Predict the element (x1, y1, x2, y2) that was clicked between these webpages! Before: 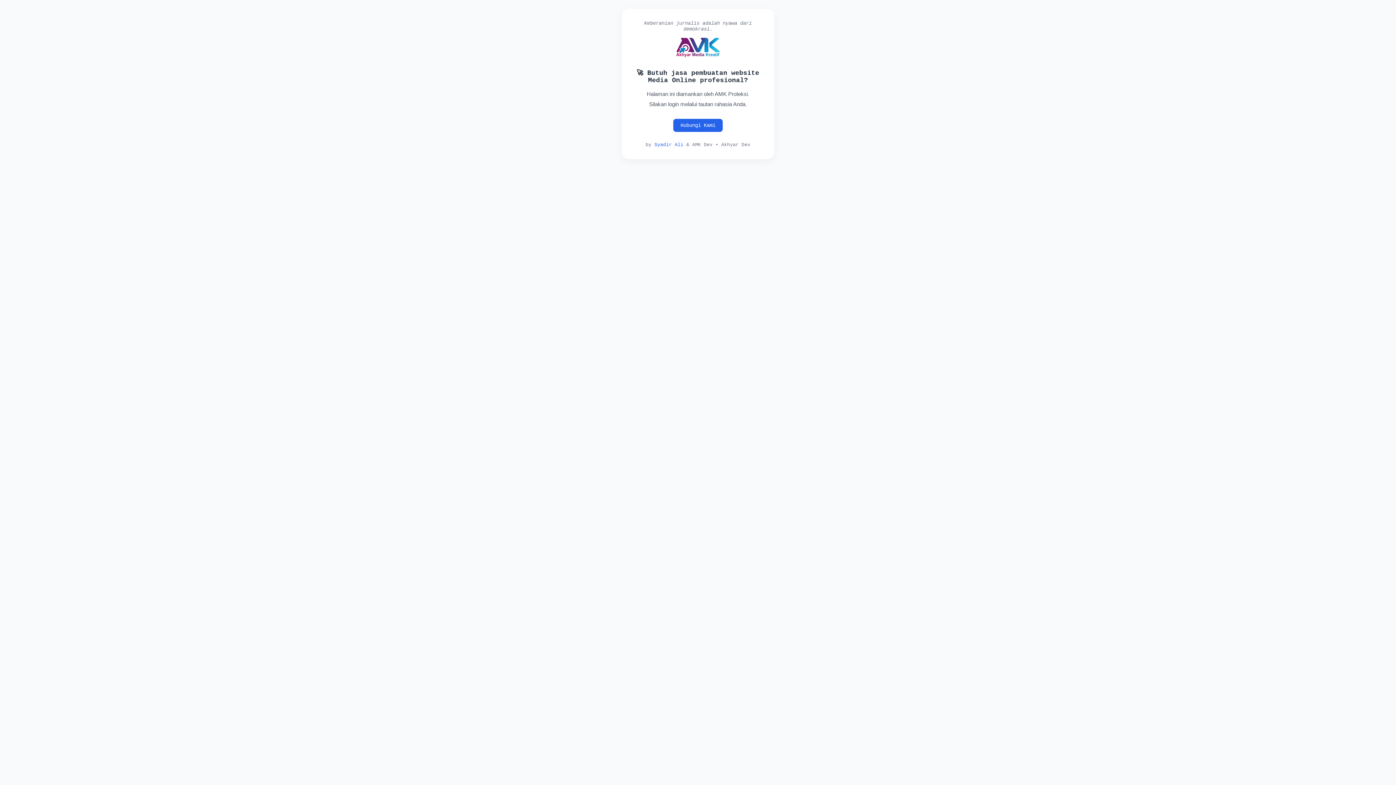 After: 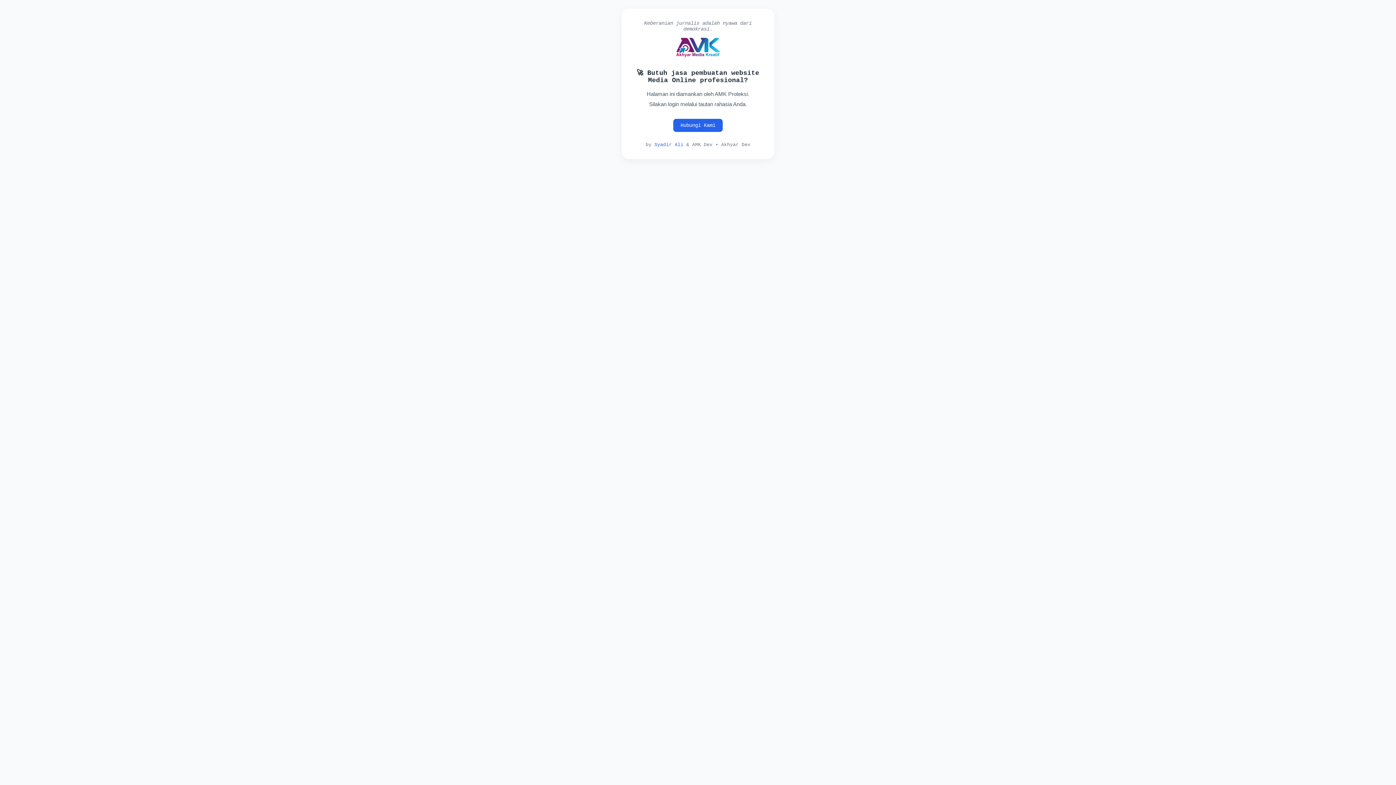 Action: bbox: (676, 58, 720, 64)